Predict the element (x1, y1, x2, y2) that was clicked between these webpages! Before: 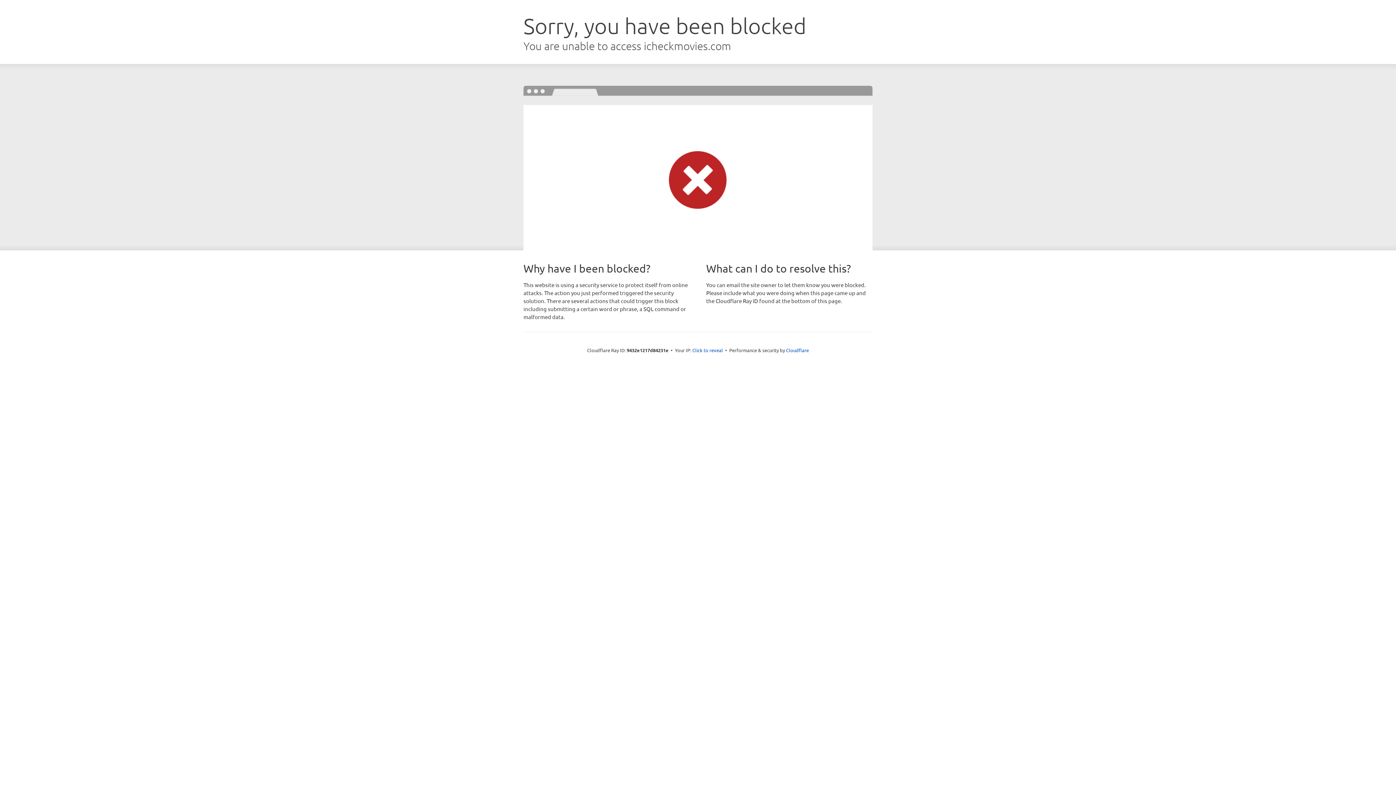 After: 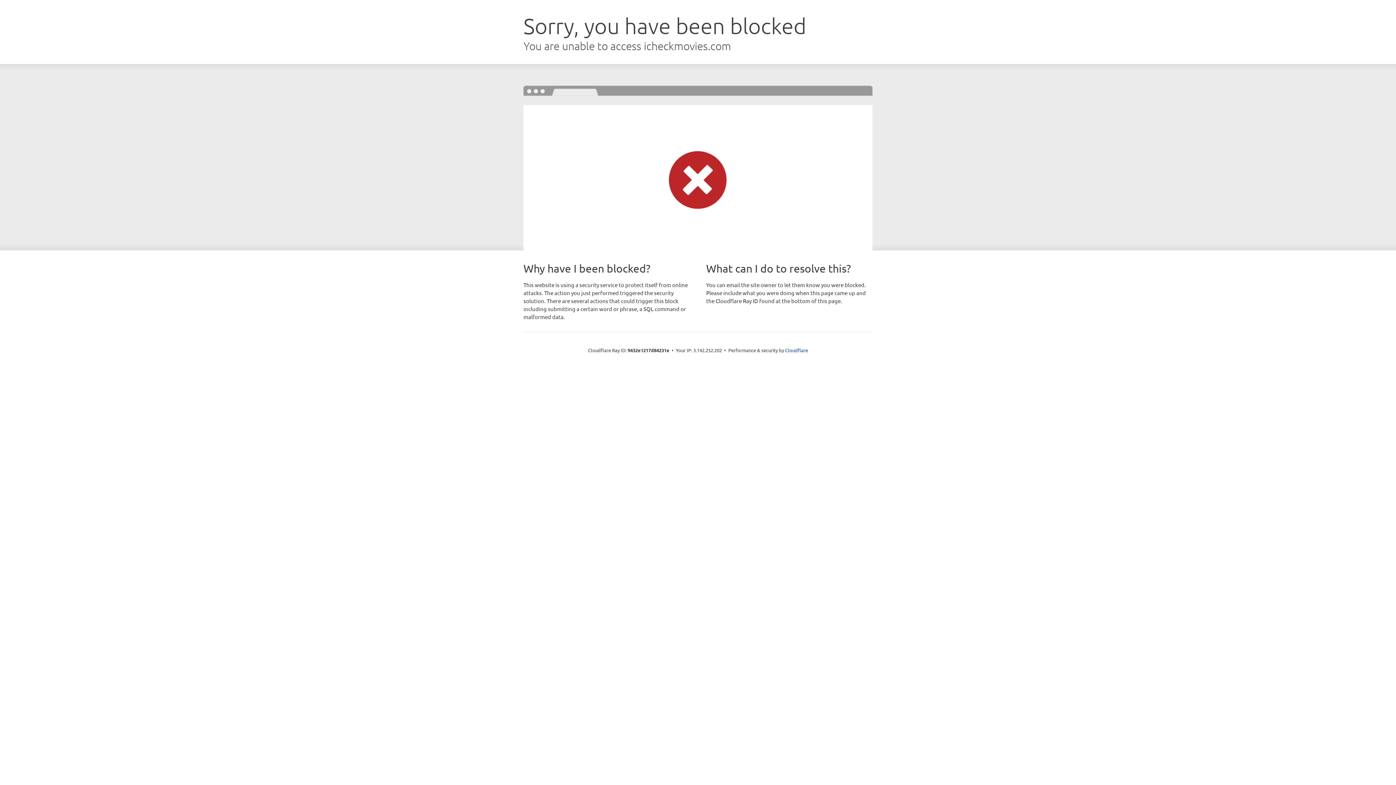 Action: bbox: (692, 346, 723, 353) label: Click to reveal